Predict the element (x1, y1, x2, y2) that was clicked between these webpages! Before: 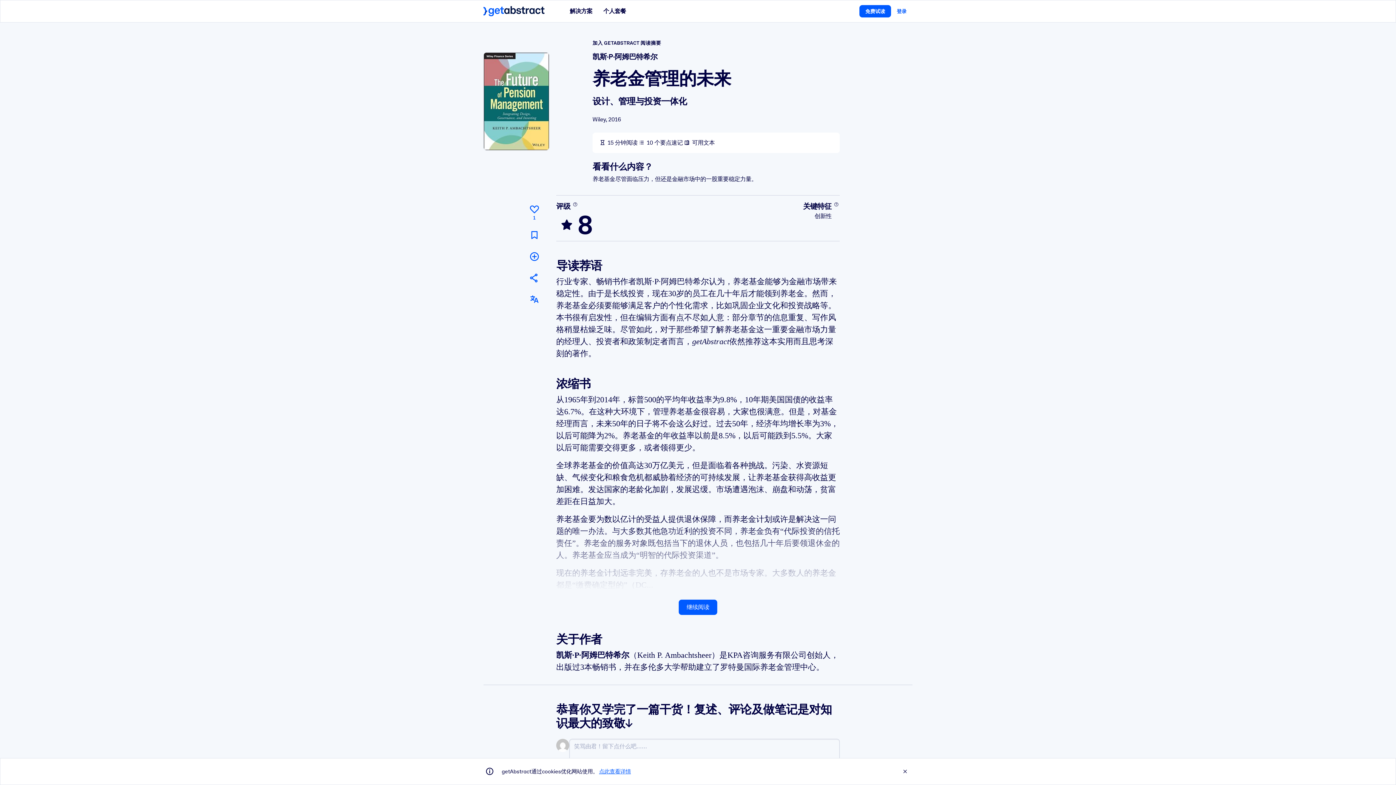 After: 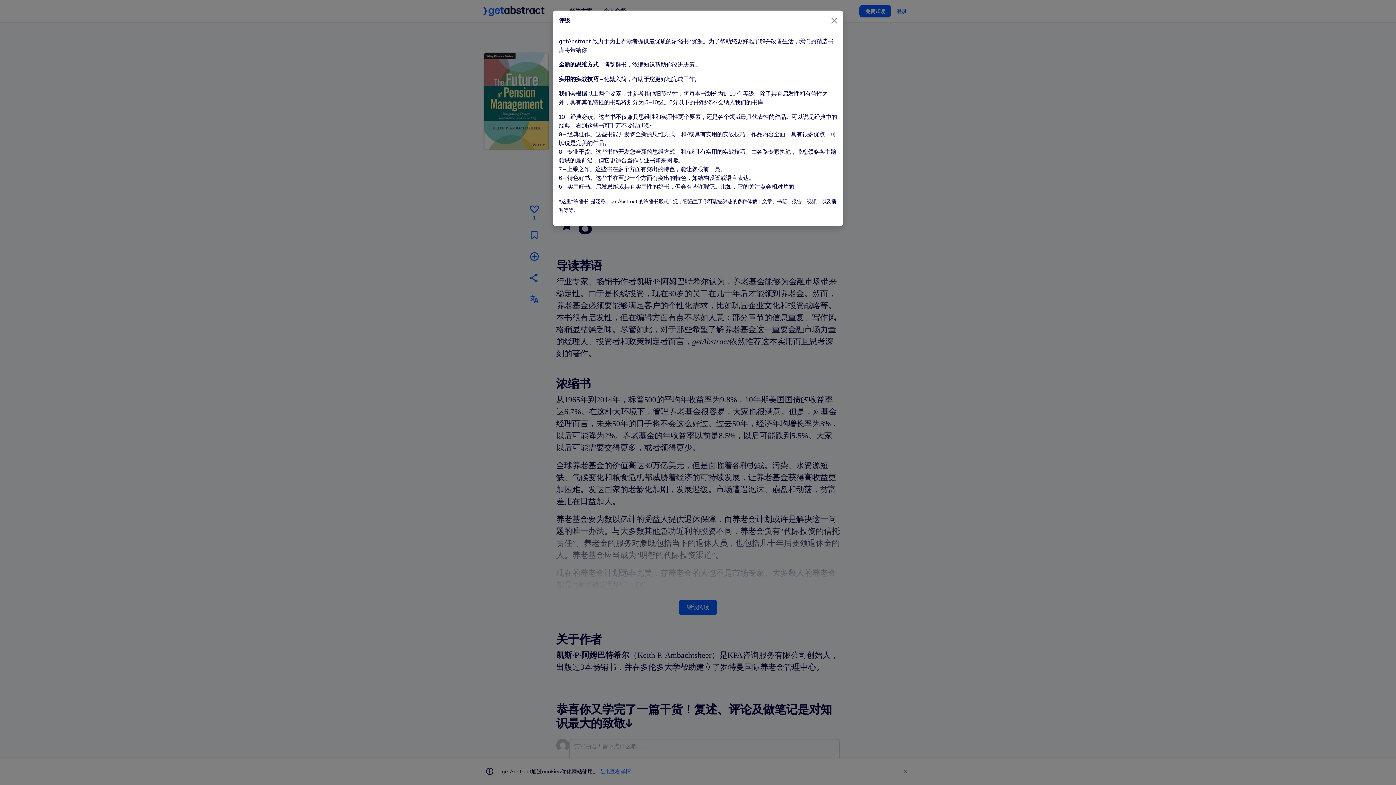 Action: label: 了解更多 bbox: (571, 201, 578, 207)